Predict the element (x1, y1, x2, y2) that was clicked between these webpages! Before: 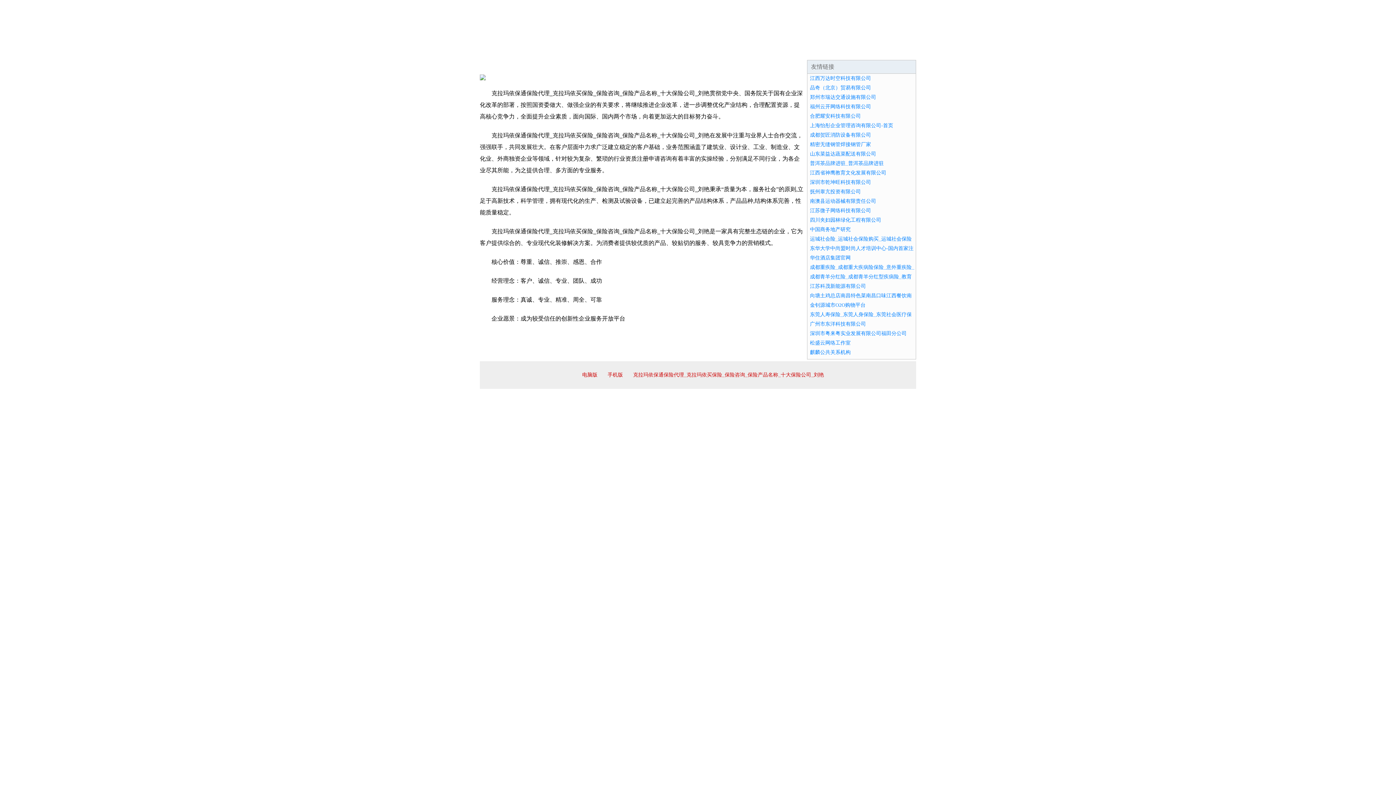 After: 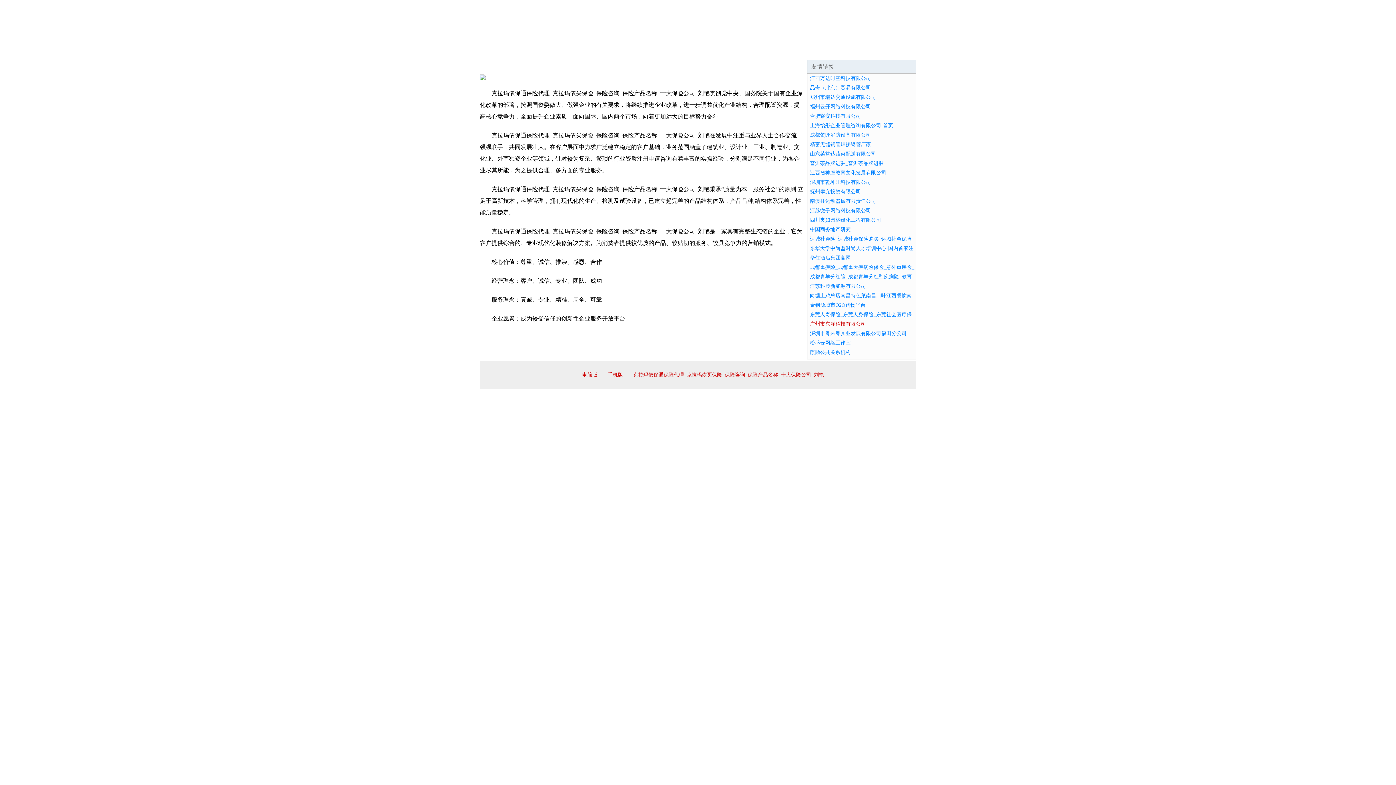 Action: bbox: (810, 321, 866, 326) label: 广州市东洋科技有限公司